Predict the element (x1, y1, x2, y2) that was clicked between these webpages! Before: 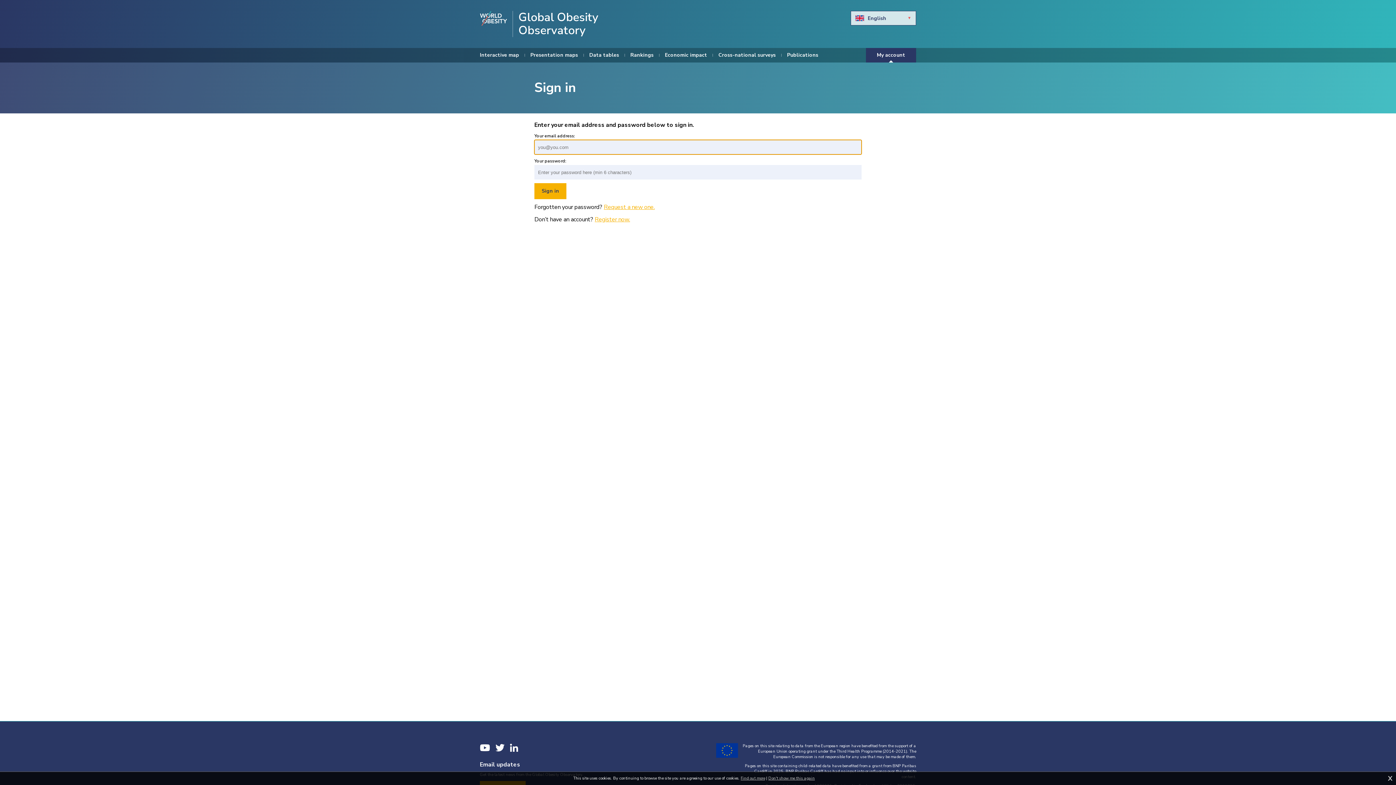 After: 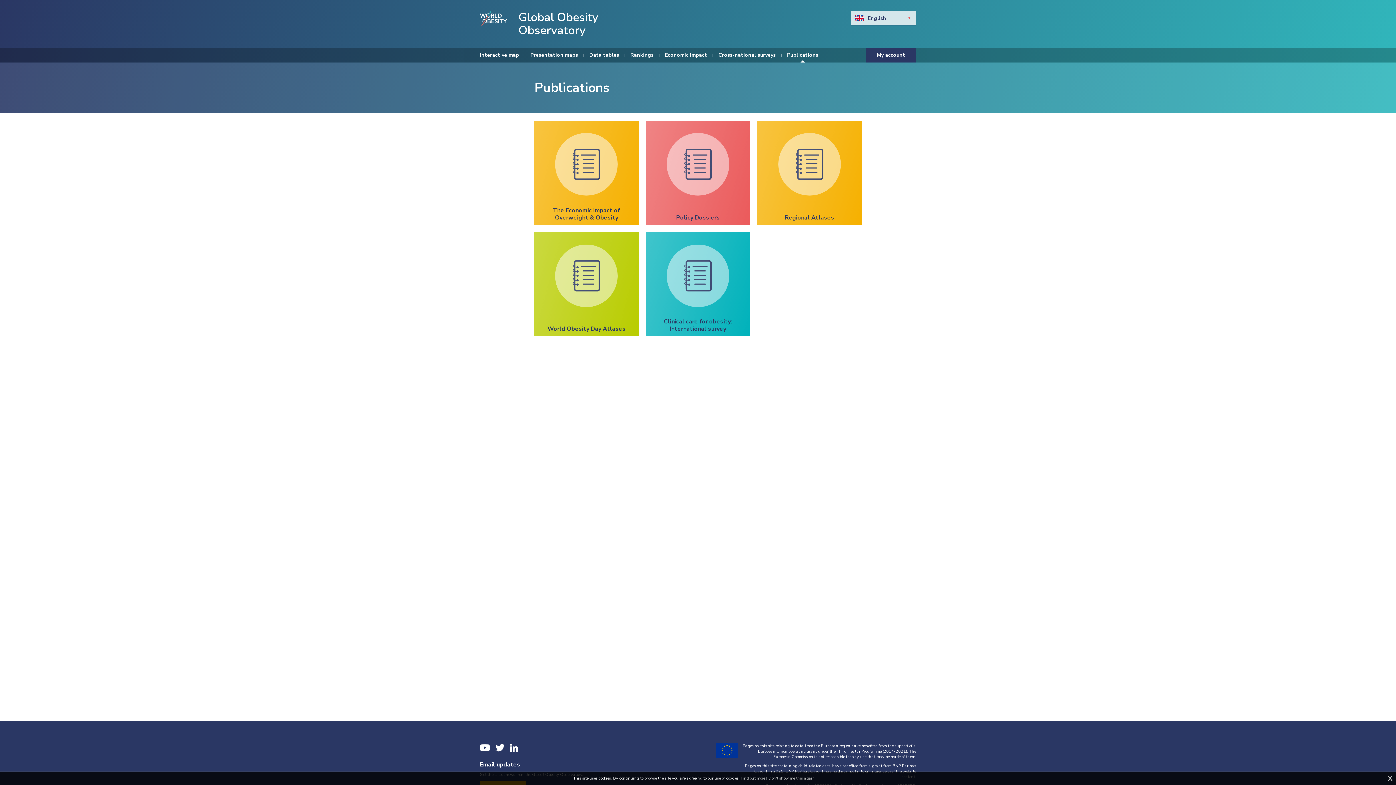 Action: bbox: (787, 48, 818, 62) label: Publications